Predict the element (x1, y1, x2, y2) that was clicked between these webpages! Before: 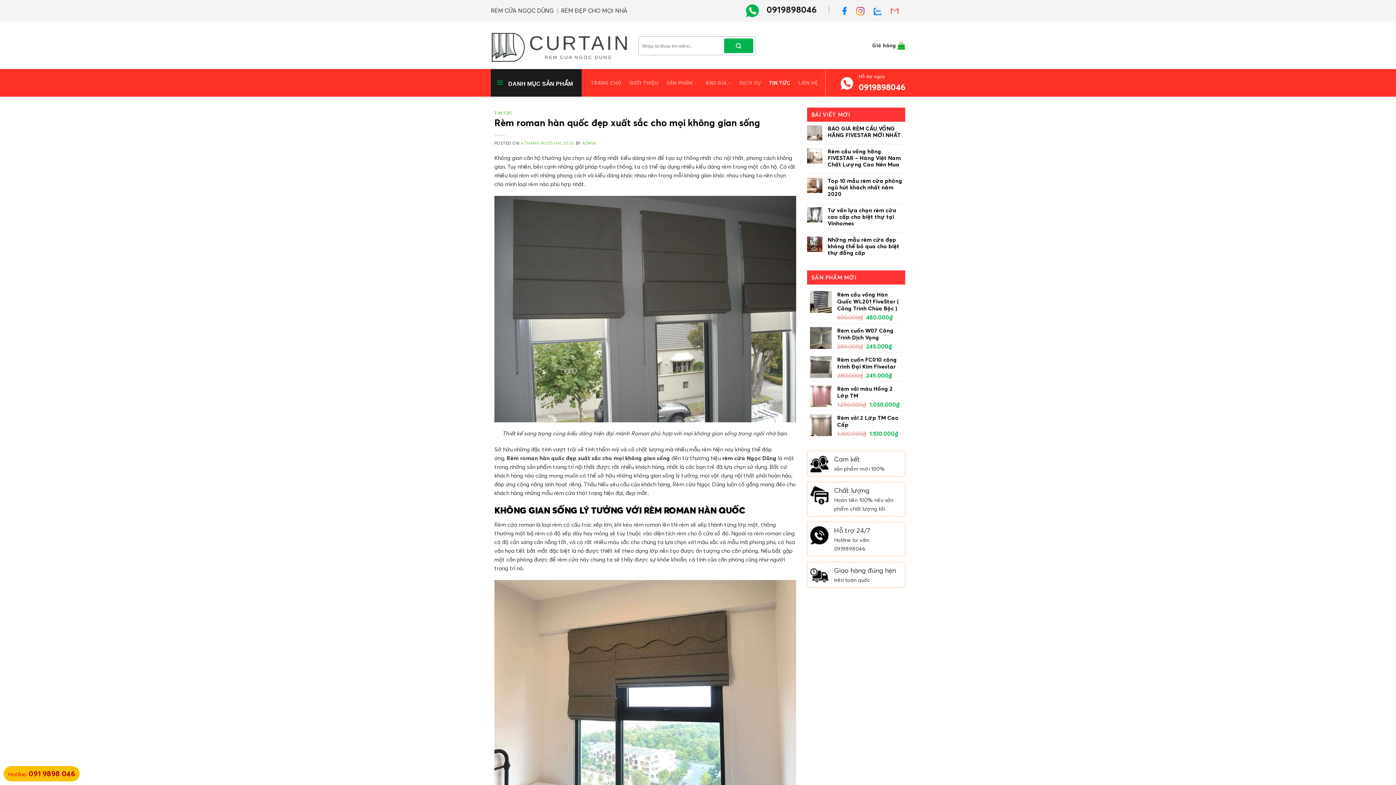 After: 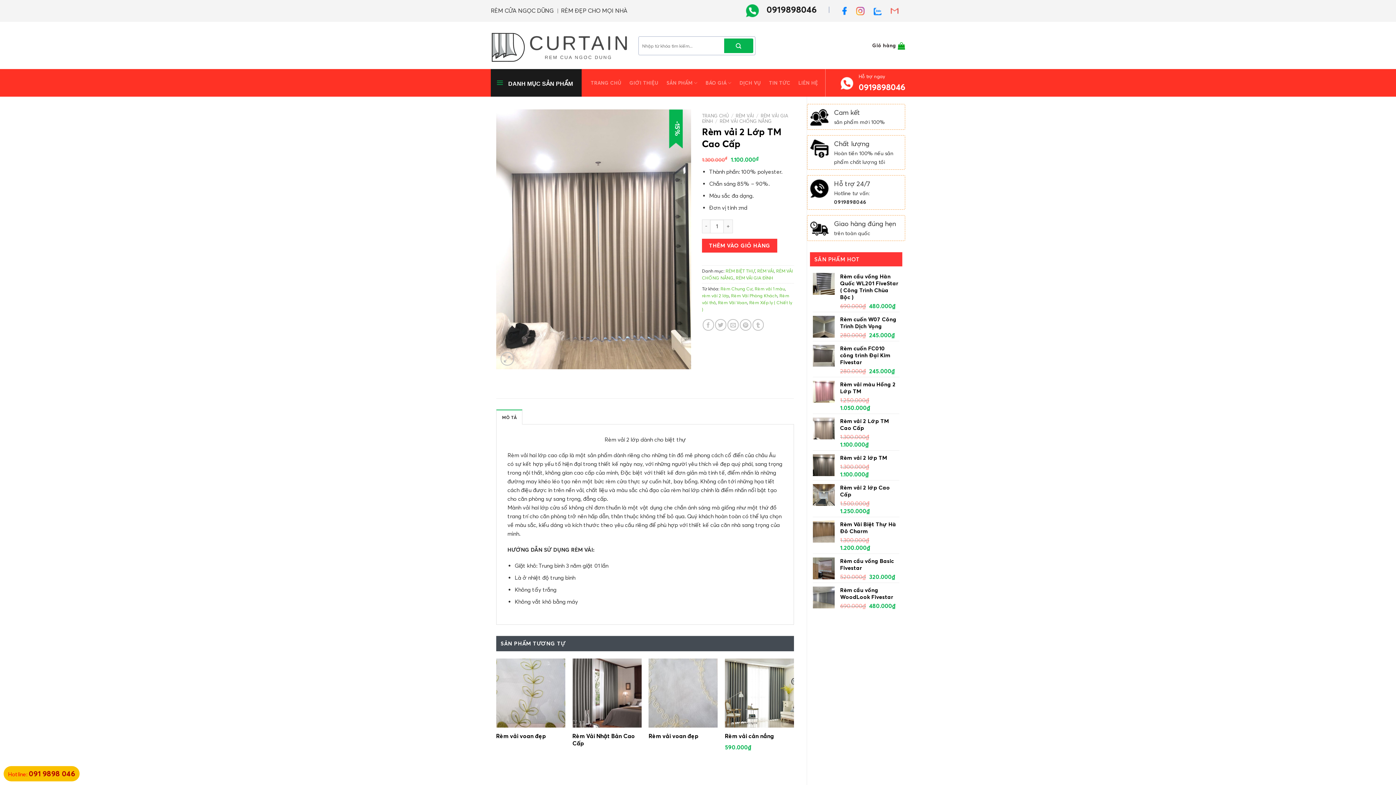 Action: bbox: (837, 414, 902, 428) label: Rèm vải 2 Lớp TM Cao Cấp